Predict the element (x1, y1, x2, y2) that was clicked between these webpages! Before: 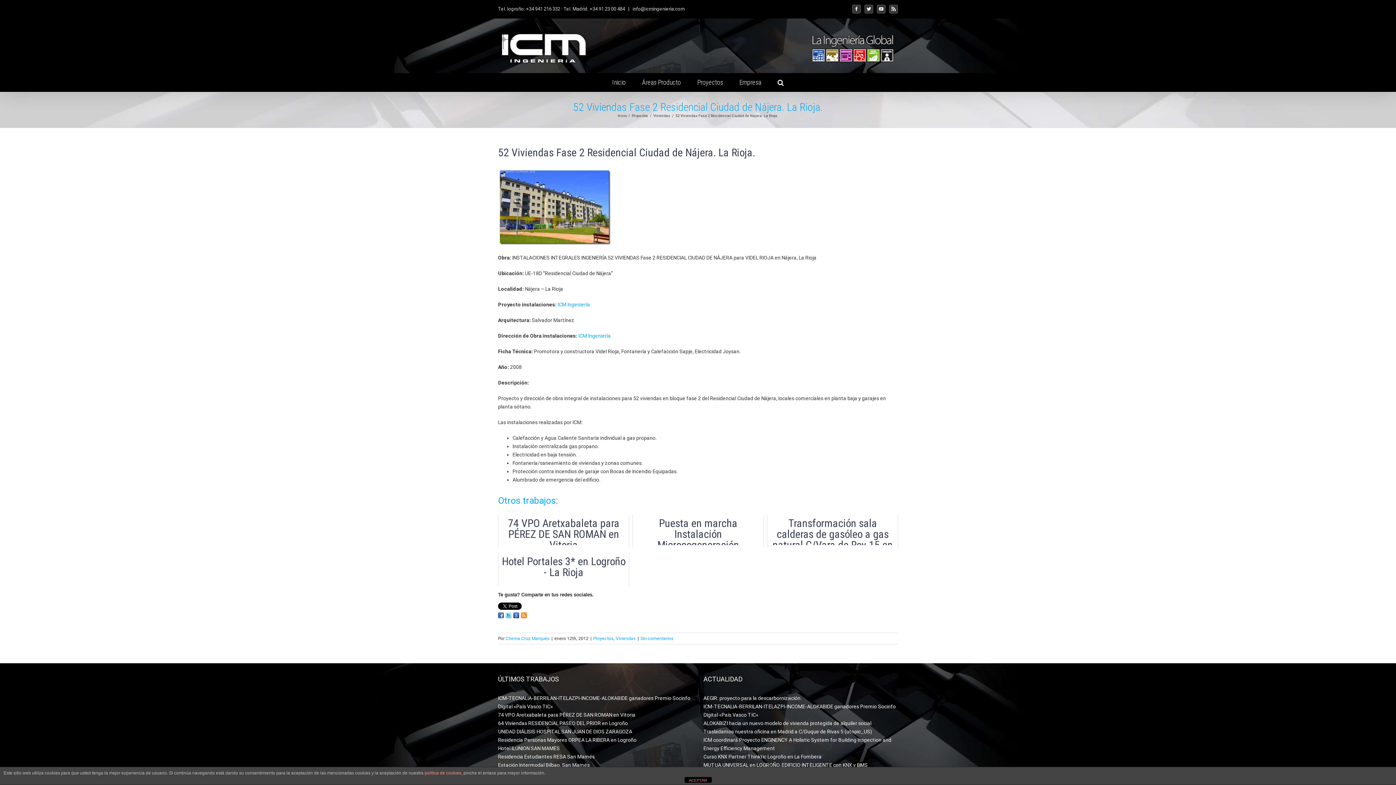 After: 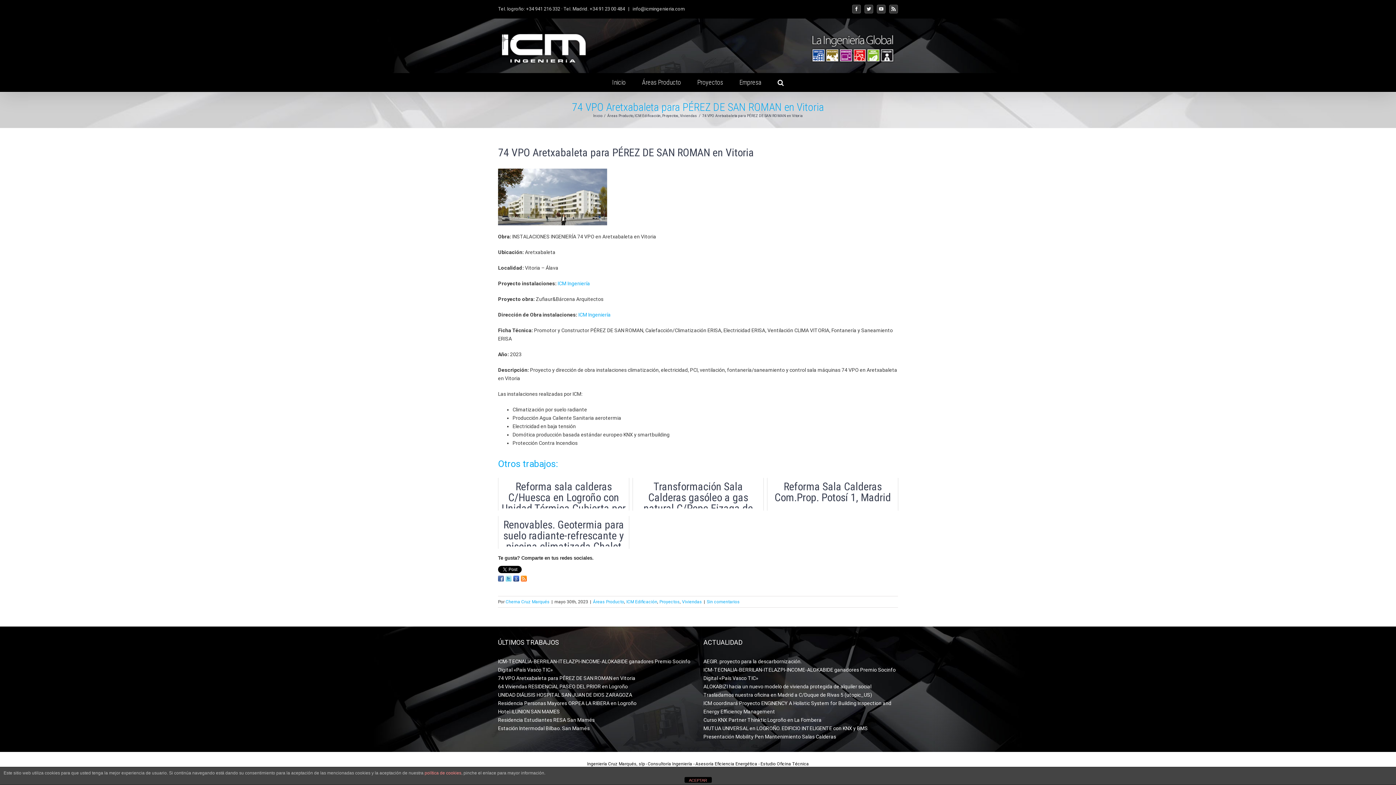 Action: bbox: (498, 711, 692, 719) label: 74 VPO Aretxabaleta para PÉREZ DE SAN ROMAN en Vitoria